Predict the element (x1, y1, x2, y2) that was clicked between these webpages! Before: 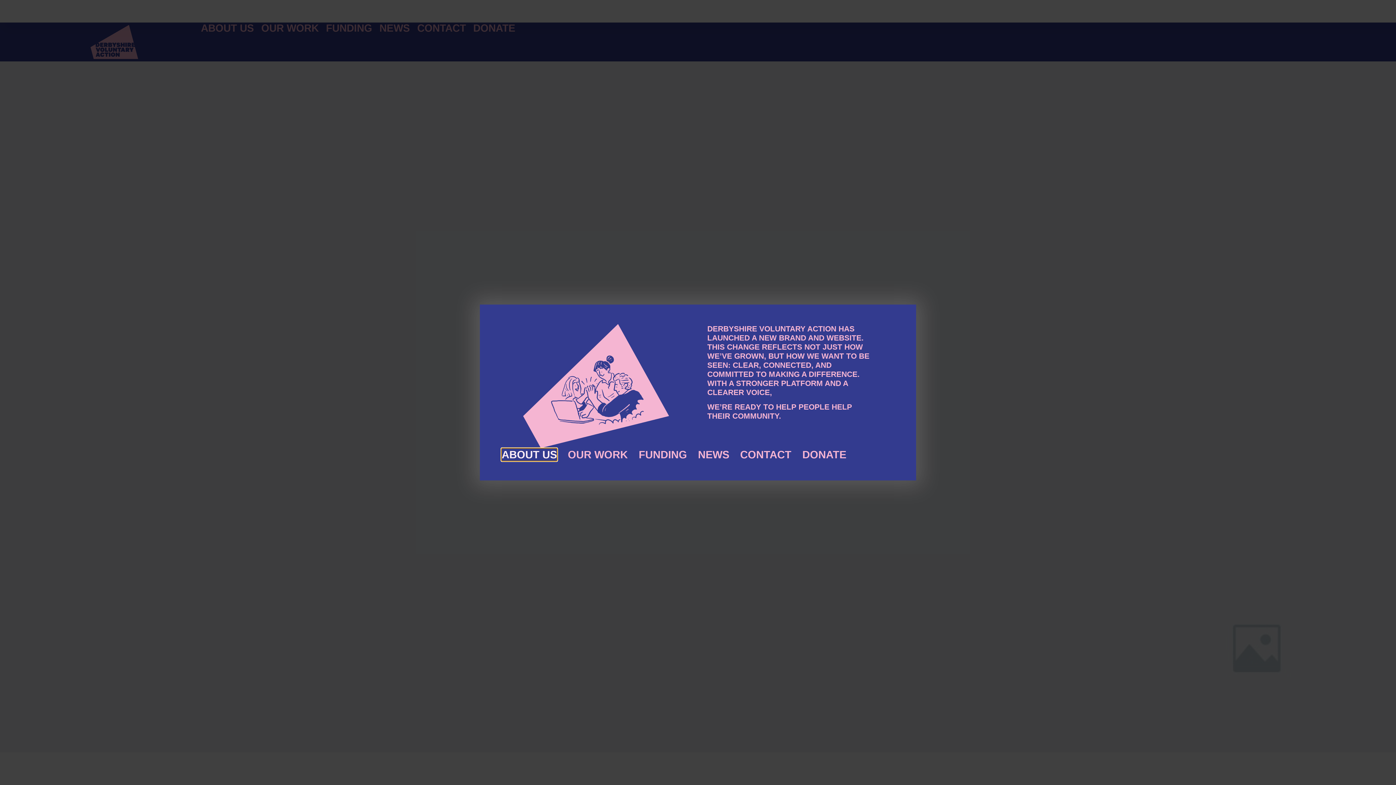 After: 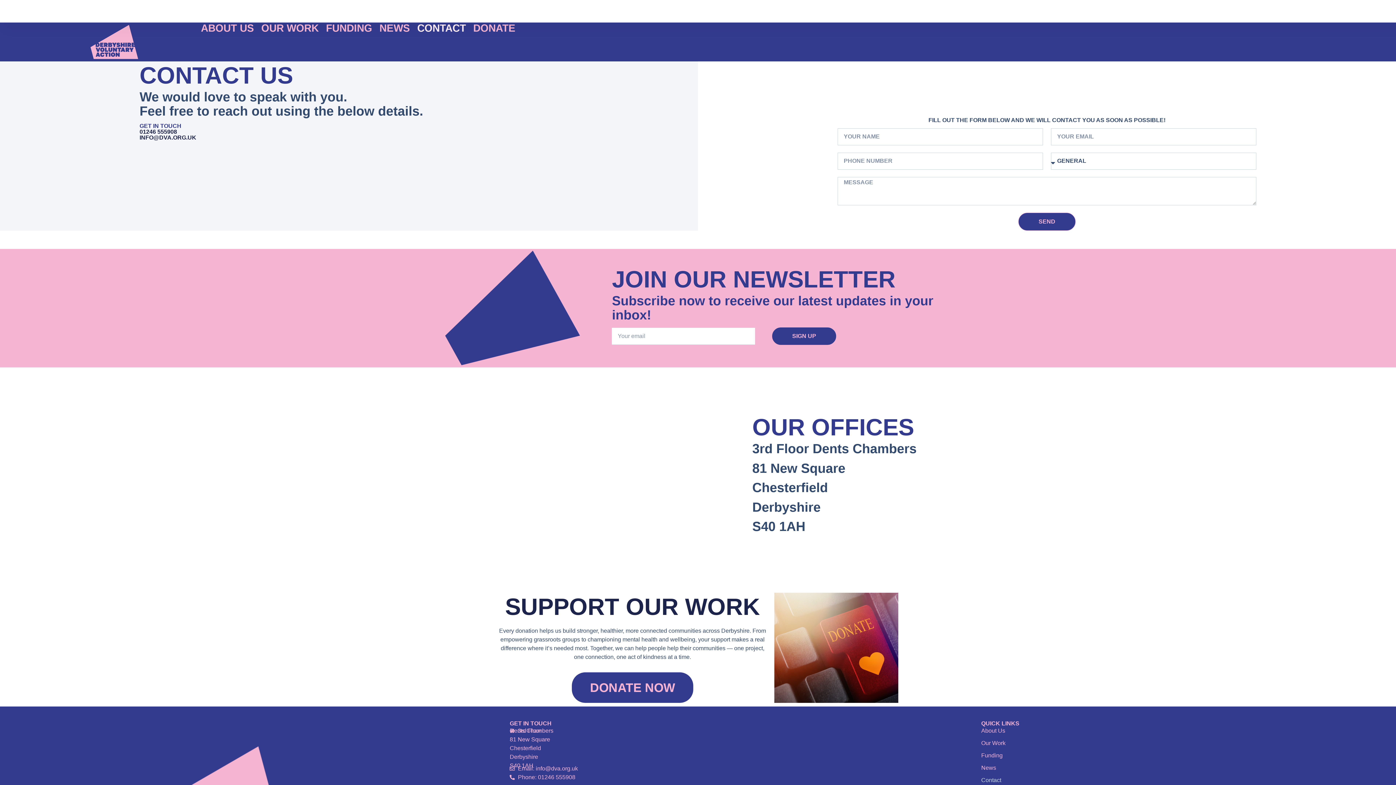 Action: label: CONTACT bbox: (740, 448, 791, 460)